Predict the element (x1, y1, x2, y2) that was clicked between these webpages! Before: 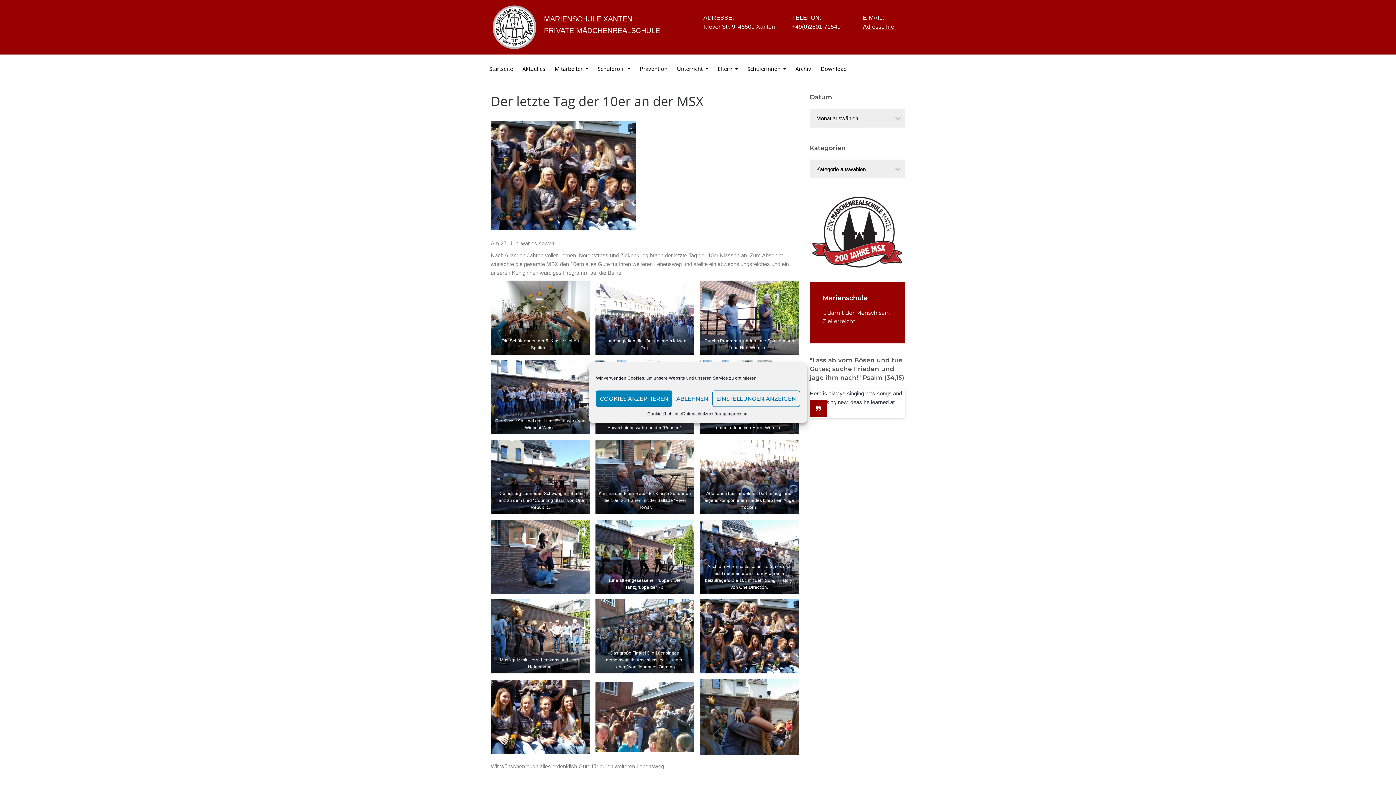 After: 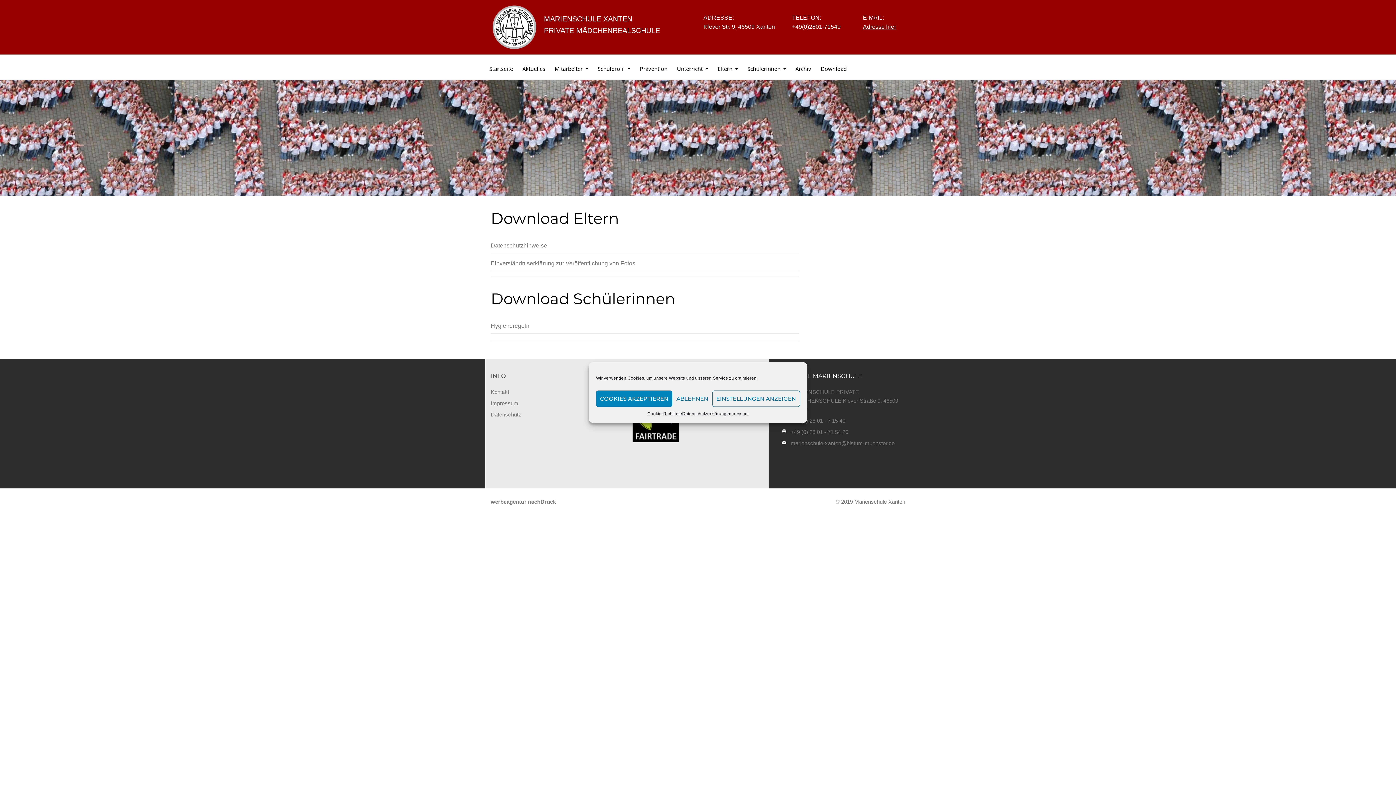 Action: label: Download bbox: (820, 54, 847, 73)